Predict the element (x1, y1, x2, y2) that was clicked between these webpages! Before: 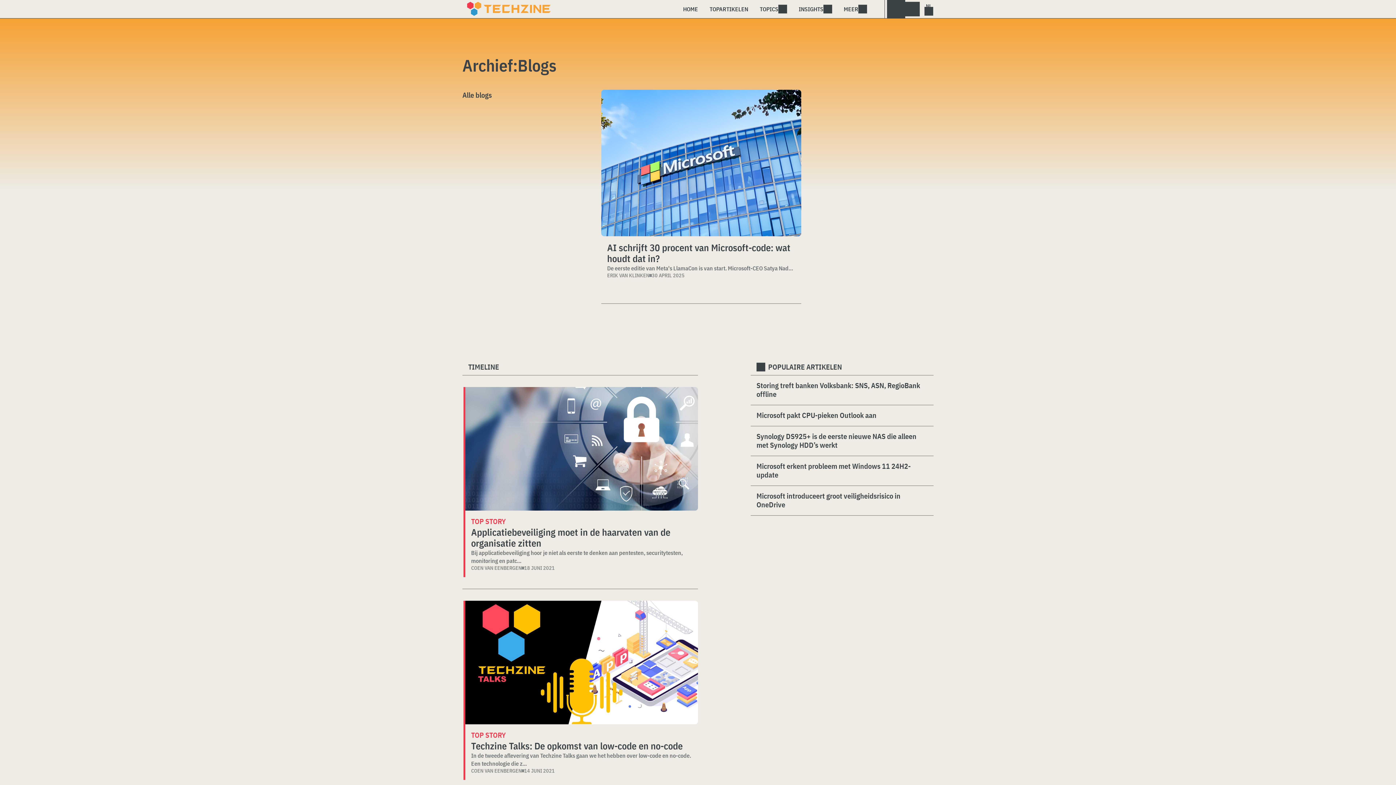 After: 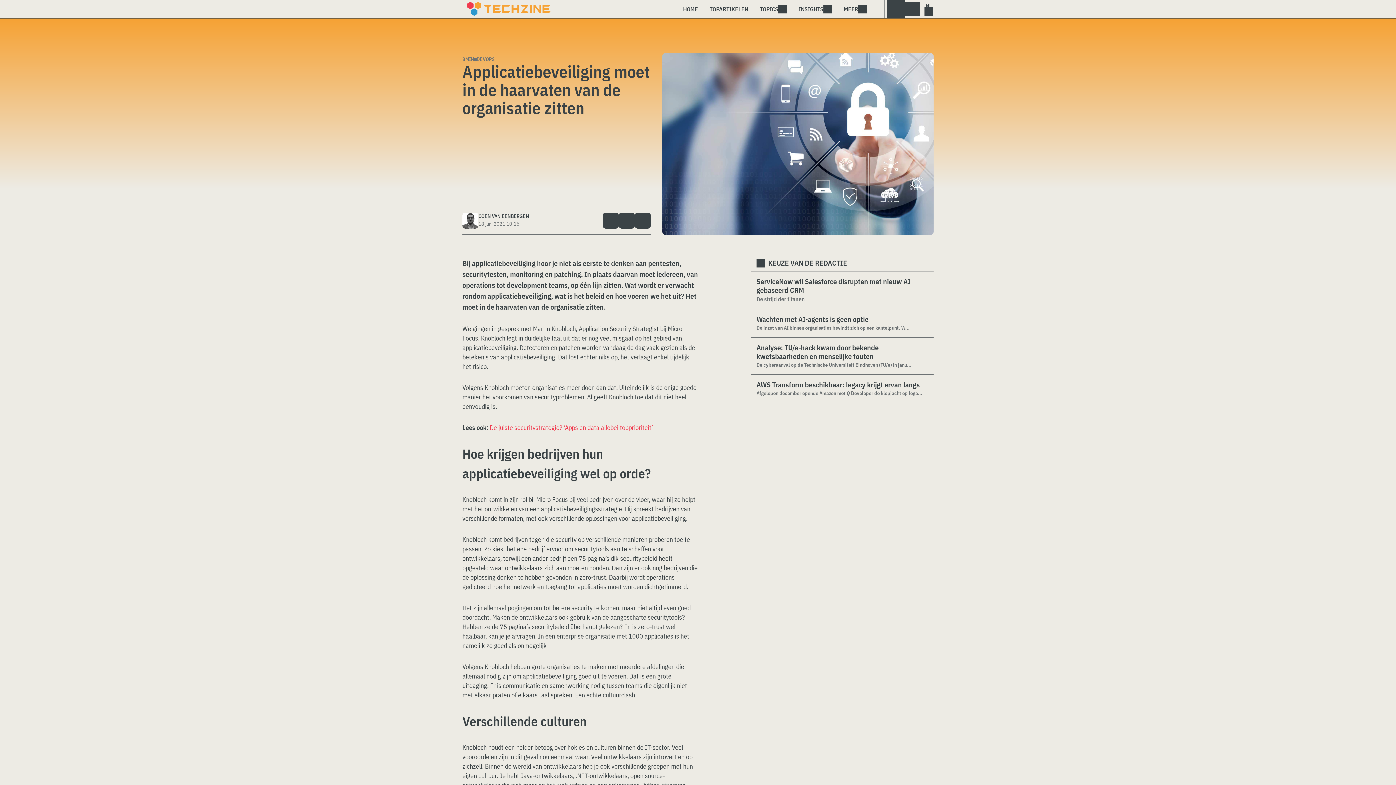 Action: bbox: (465, 387, 698, 510)